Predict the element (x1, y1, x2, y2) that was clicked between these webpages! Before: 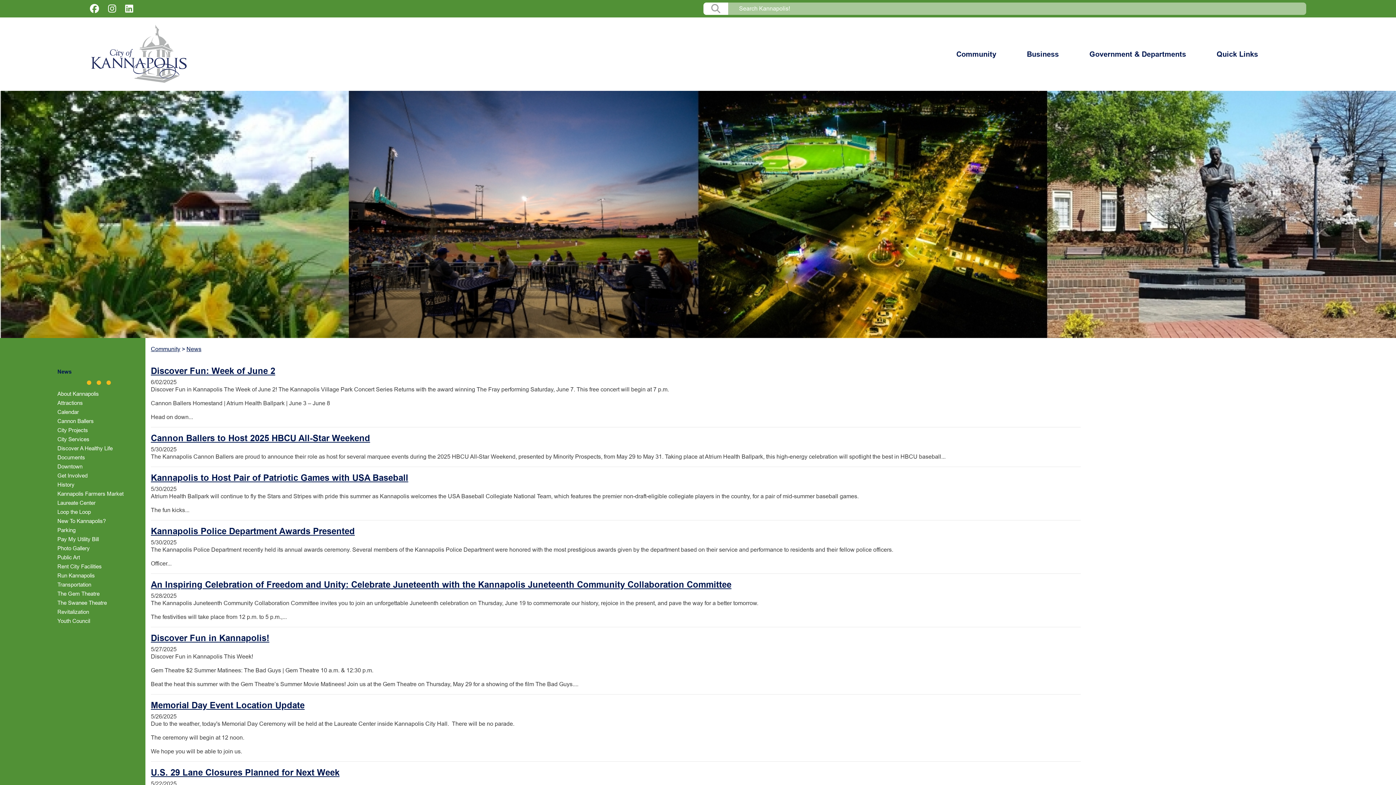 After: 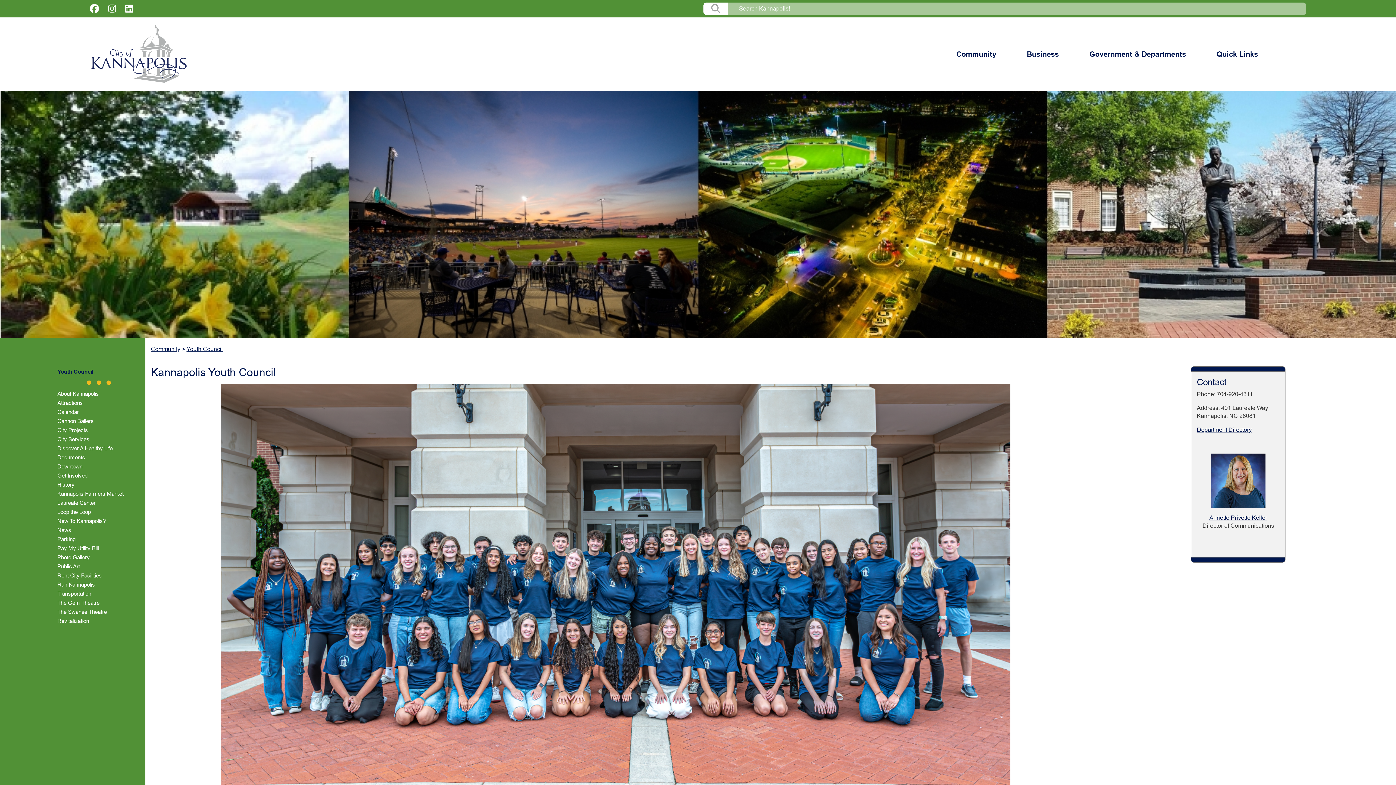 Action: bbox: (57, 616, 134, 625) label: Youth Council